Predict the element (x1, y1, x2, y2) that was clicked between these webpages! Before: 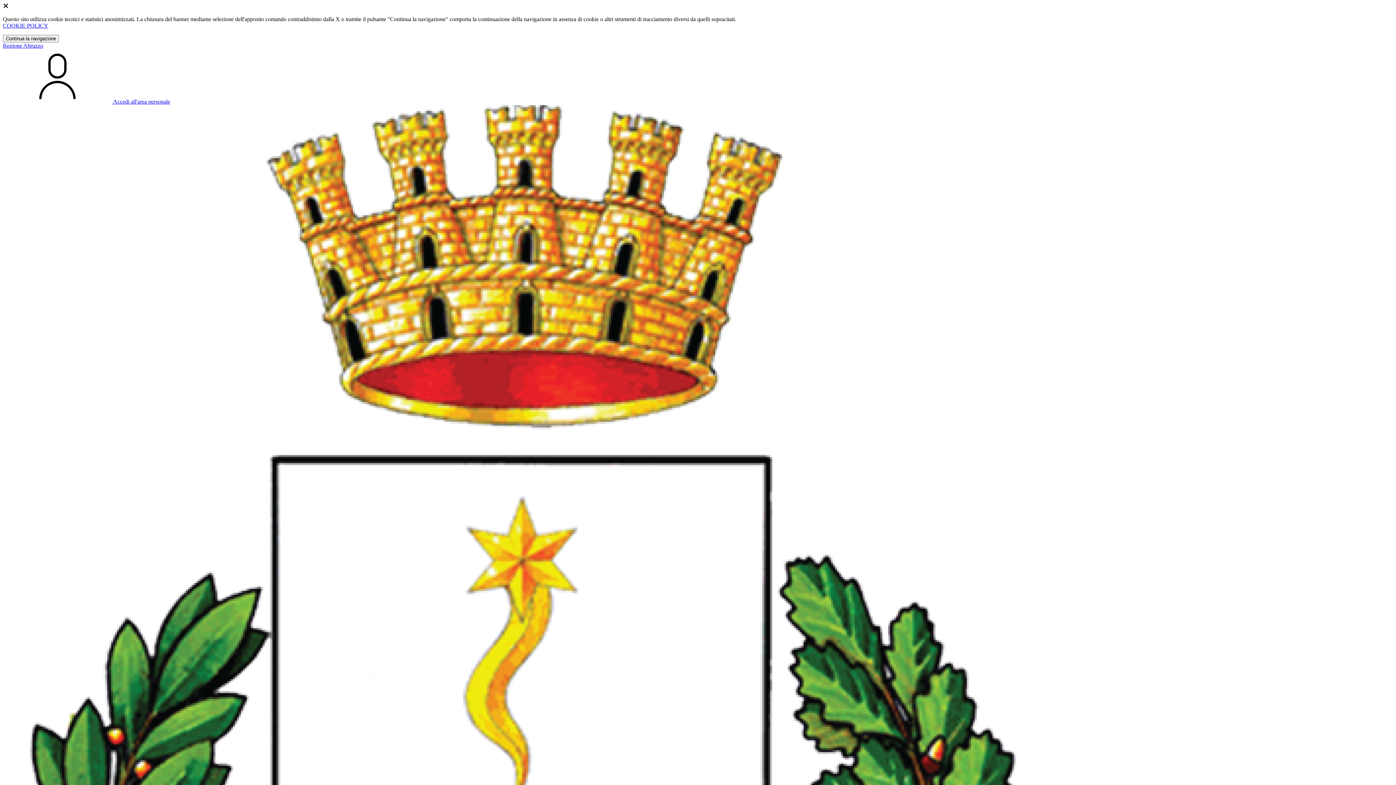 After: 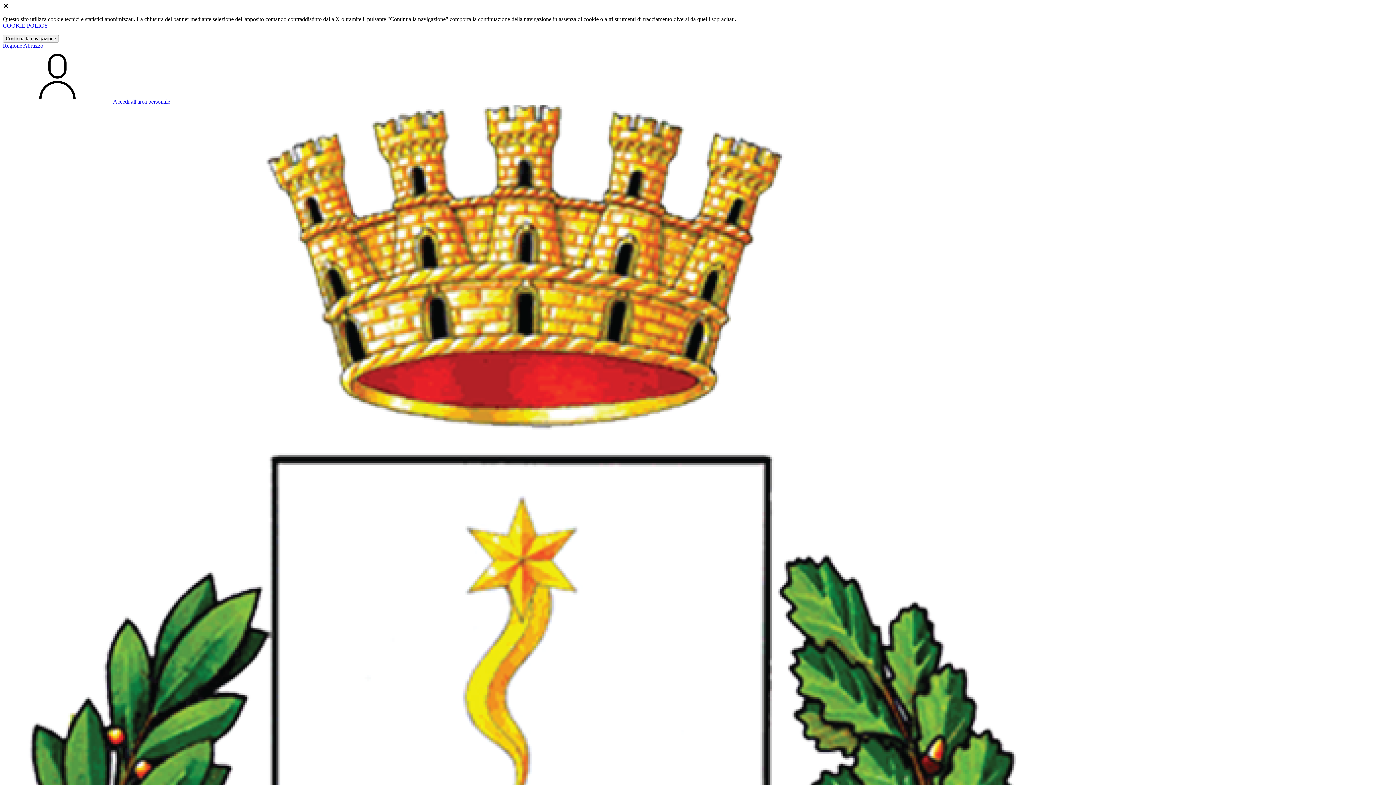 Action: bbox: (2, 98, 170, 104) label:  Accedi all'area personale